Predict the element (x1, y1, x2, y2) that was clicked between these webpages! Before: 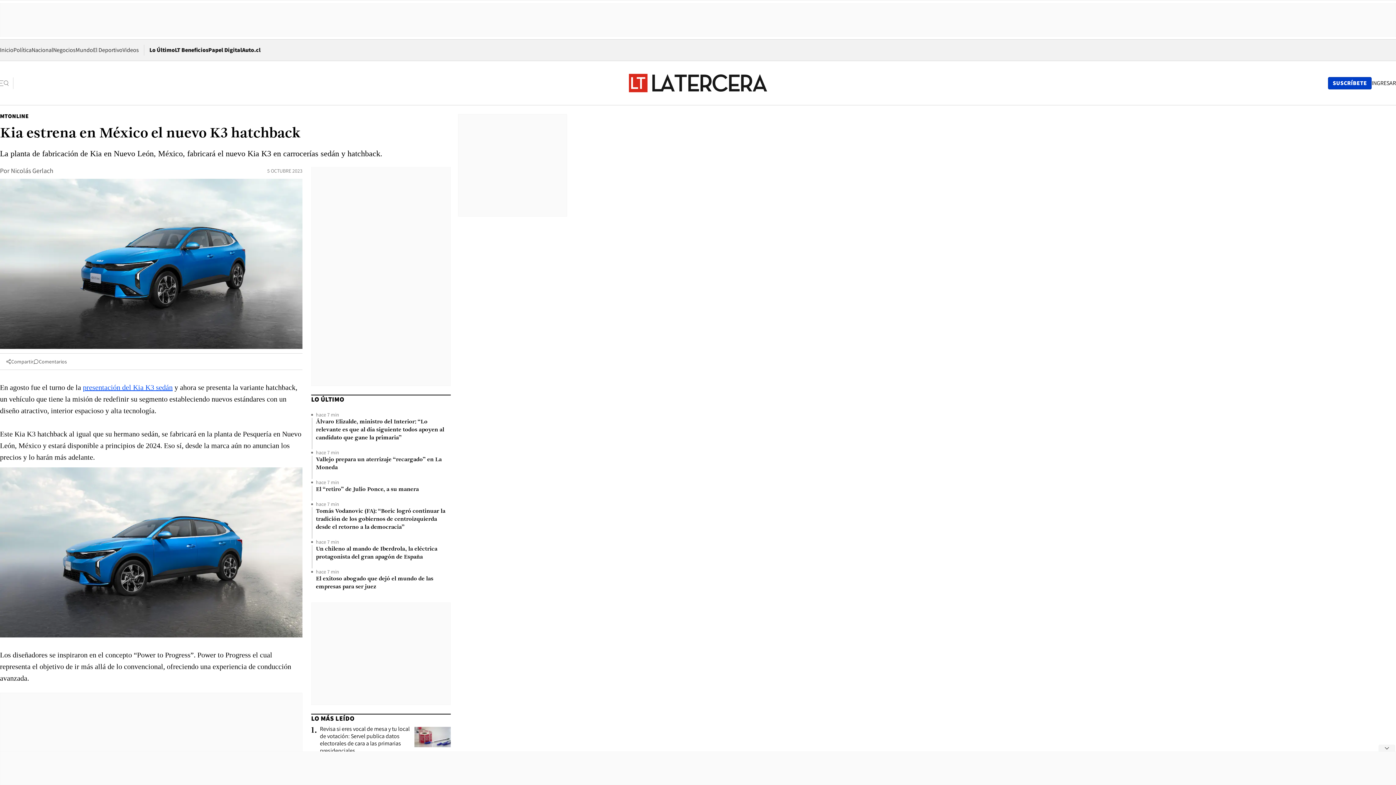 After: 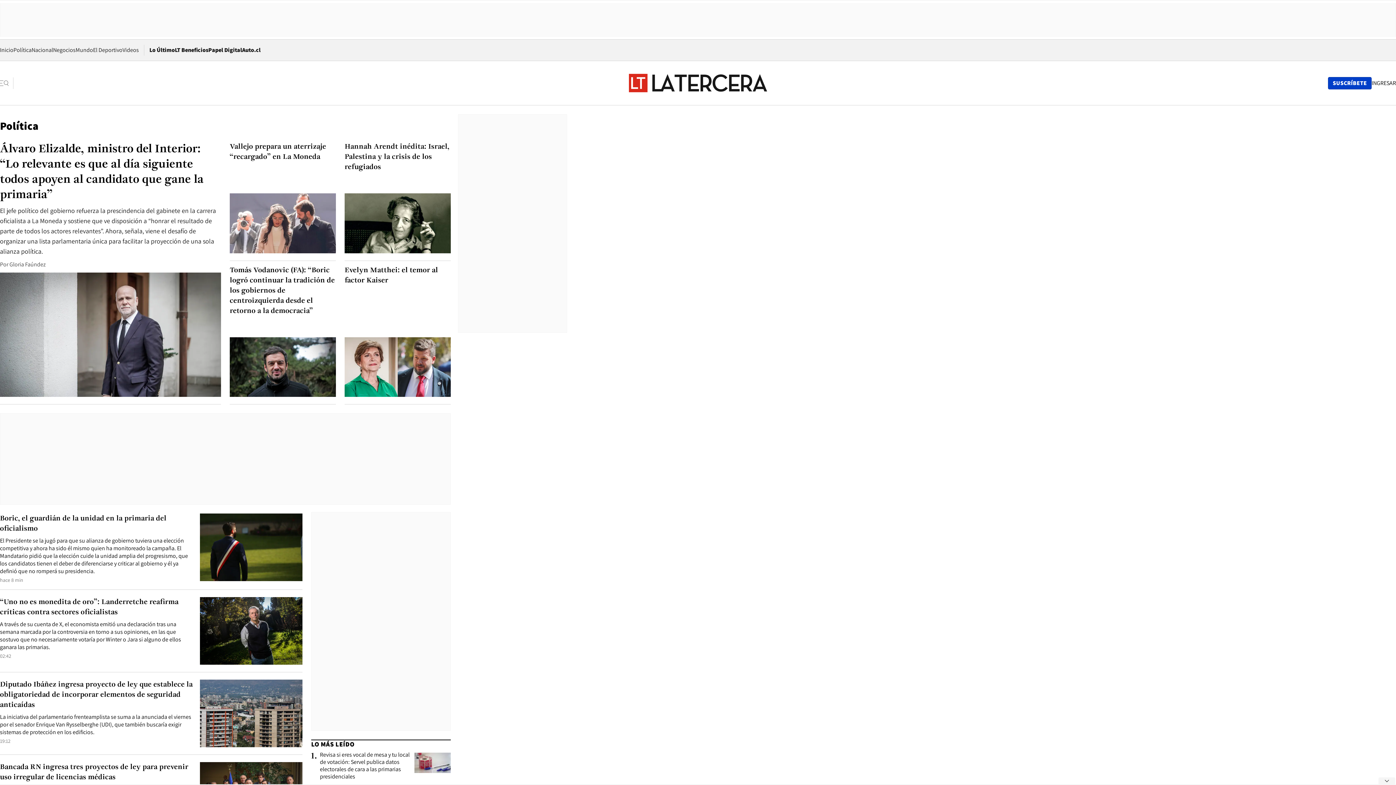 Action: bbox: (13, 46, 31, 53) label: Política